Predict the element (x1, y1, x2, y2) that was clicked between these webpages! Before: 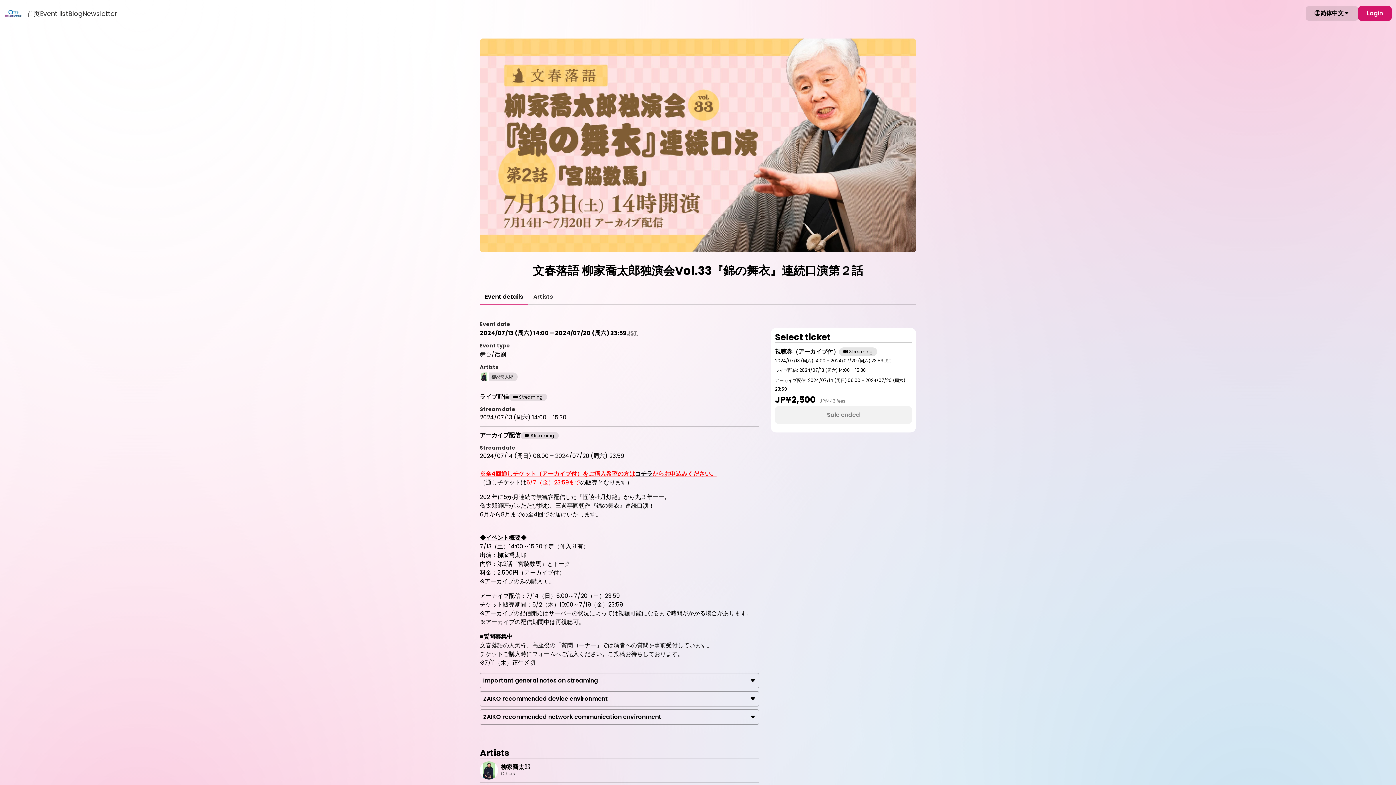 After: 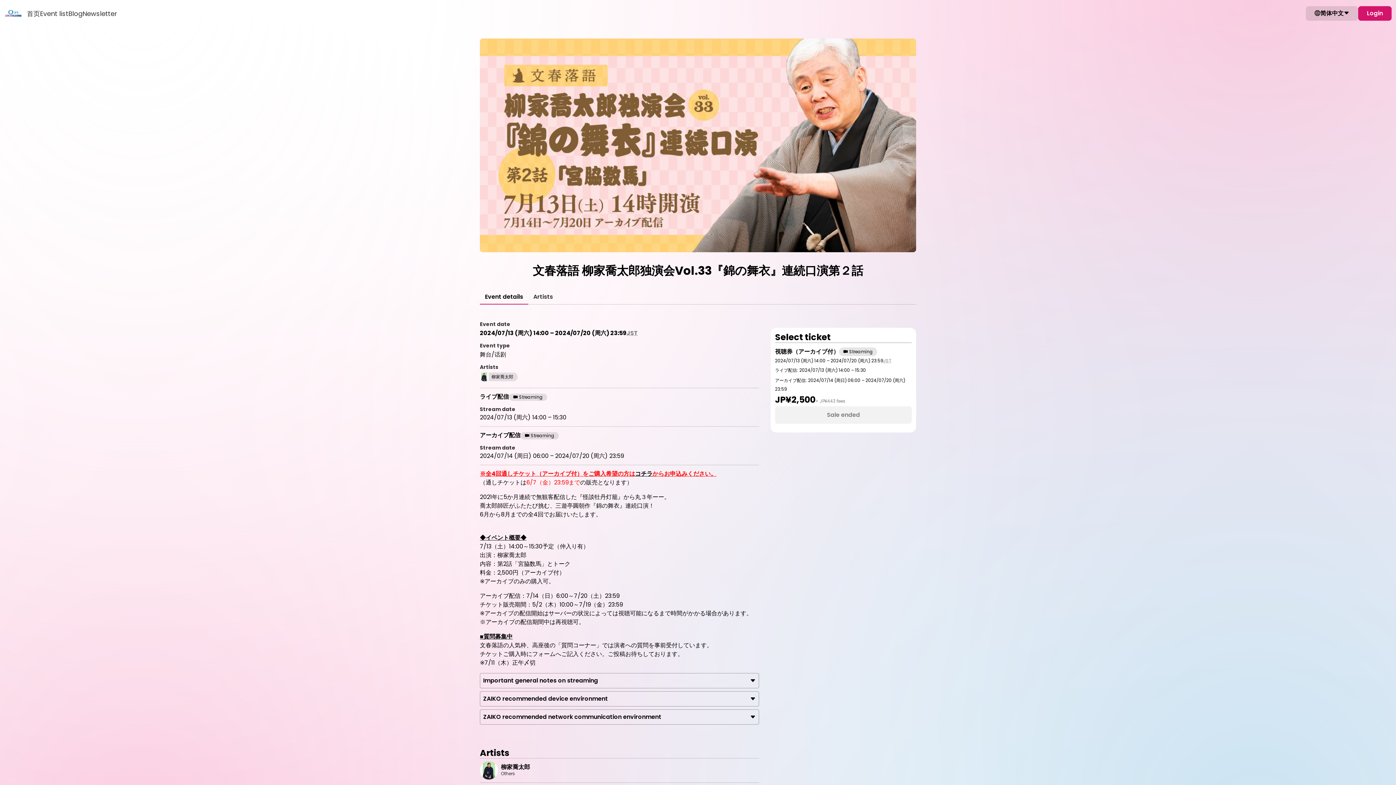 Action: bbox: (635, 469, 652, 478) label: コチラ